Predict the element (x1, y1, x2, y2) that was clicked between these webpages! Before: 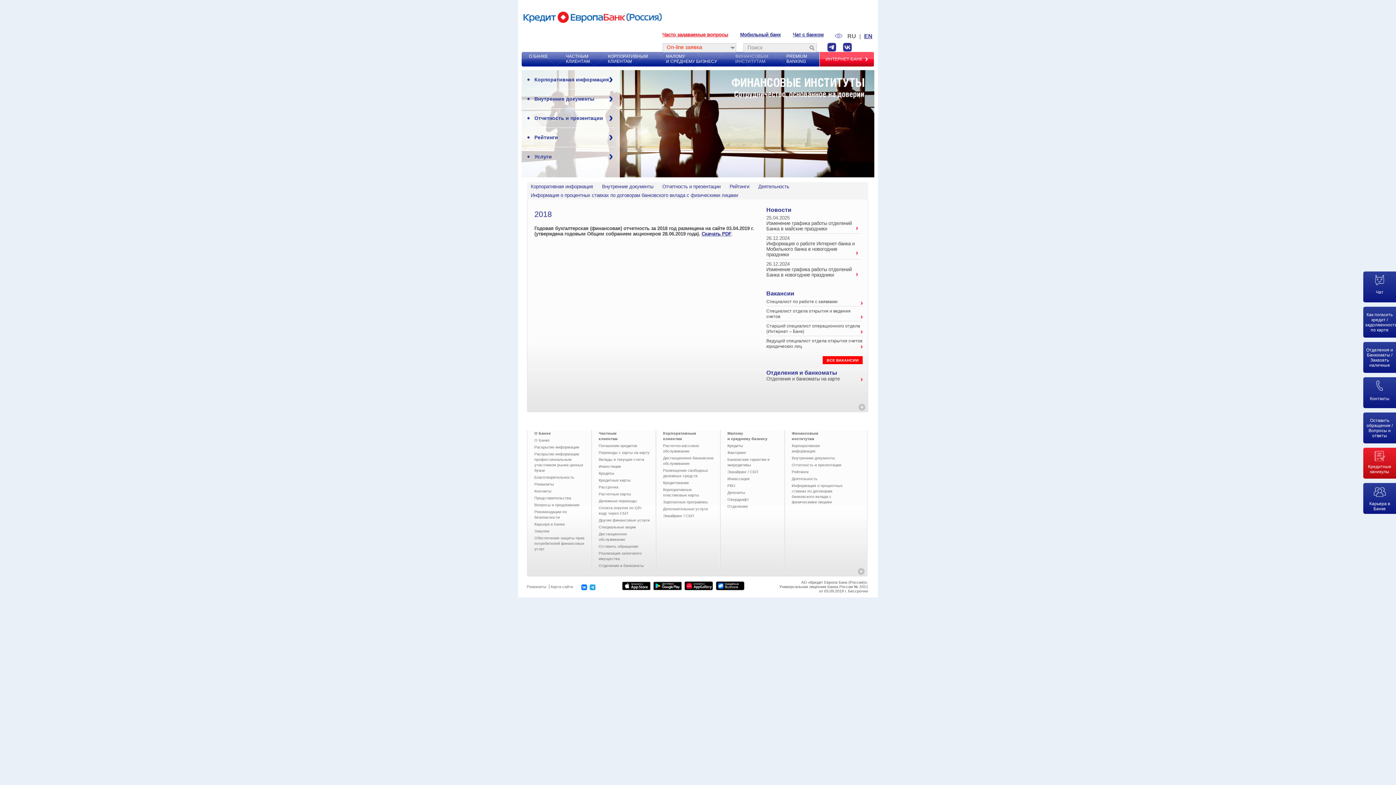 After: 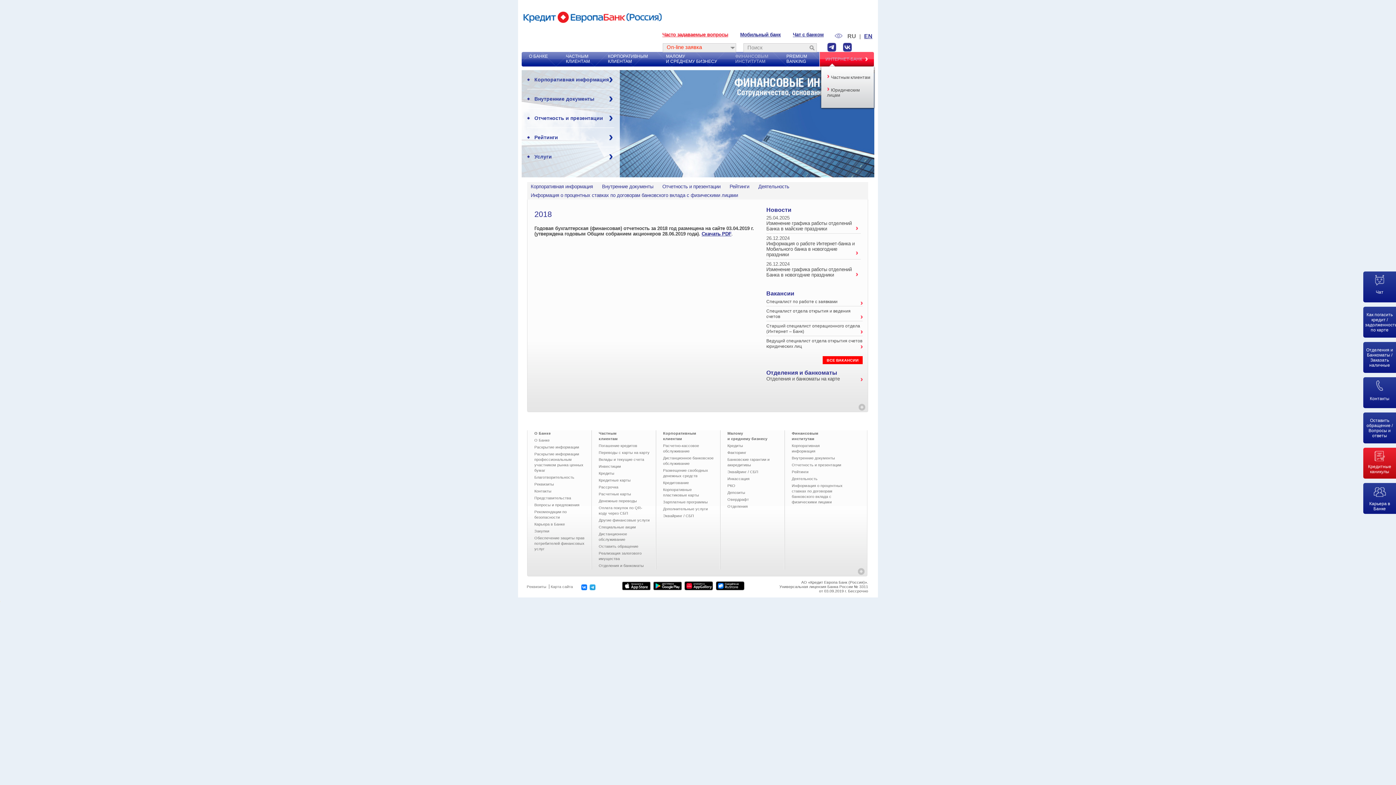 Action: label: ИНТЕРНЕТ-БАНК bbox: (825, 56, 862, 61)